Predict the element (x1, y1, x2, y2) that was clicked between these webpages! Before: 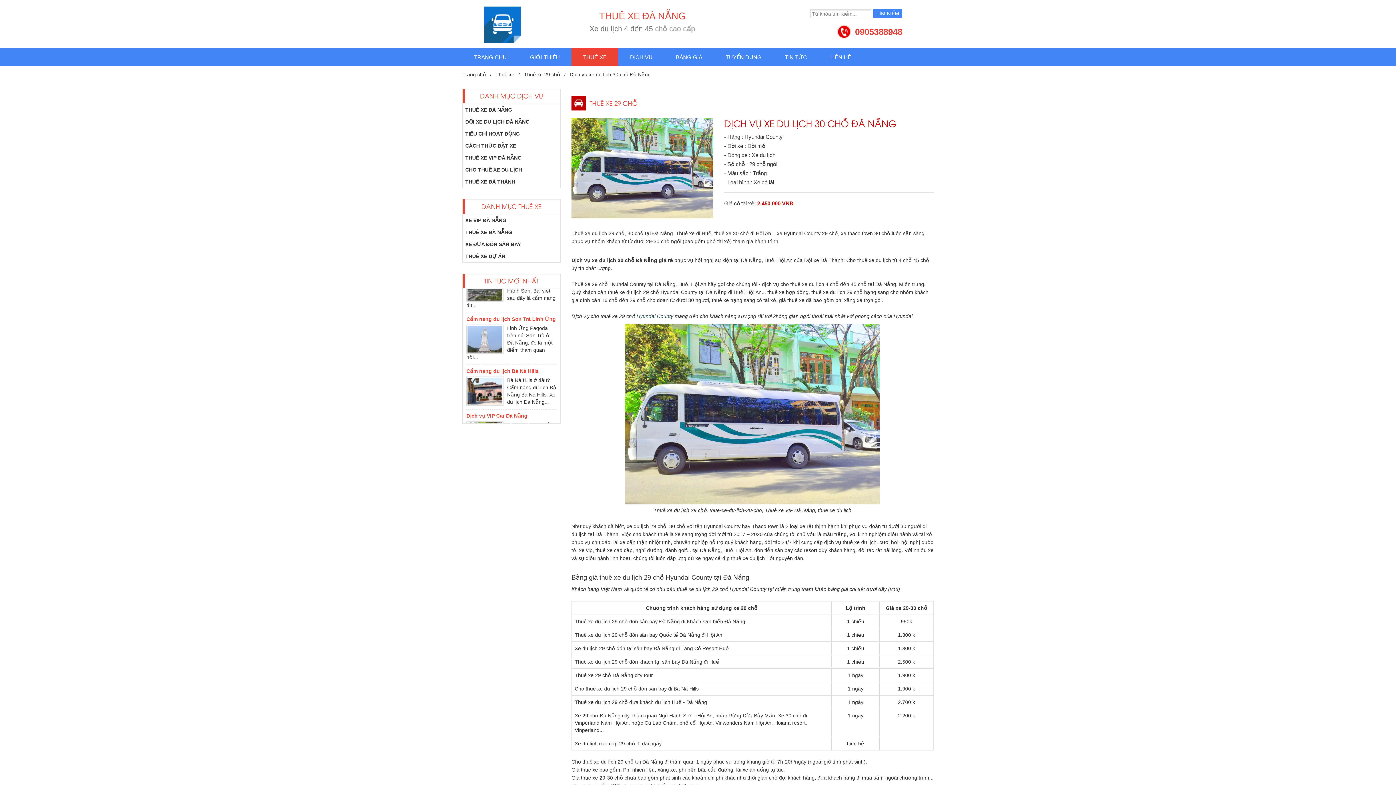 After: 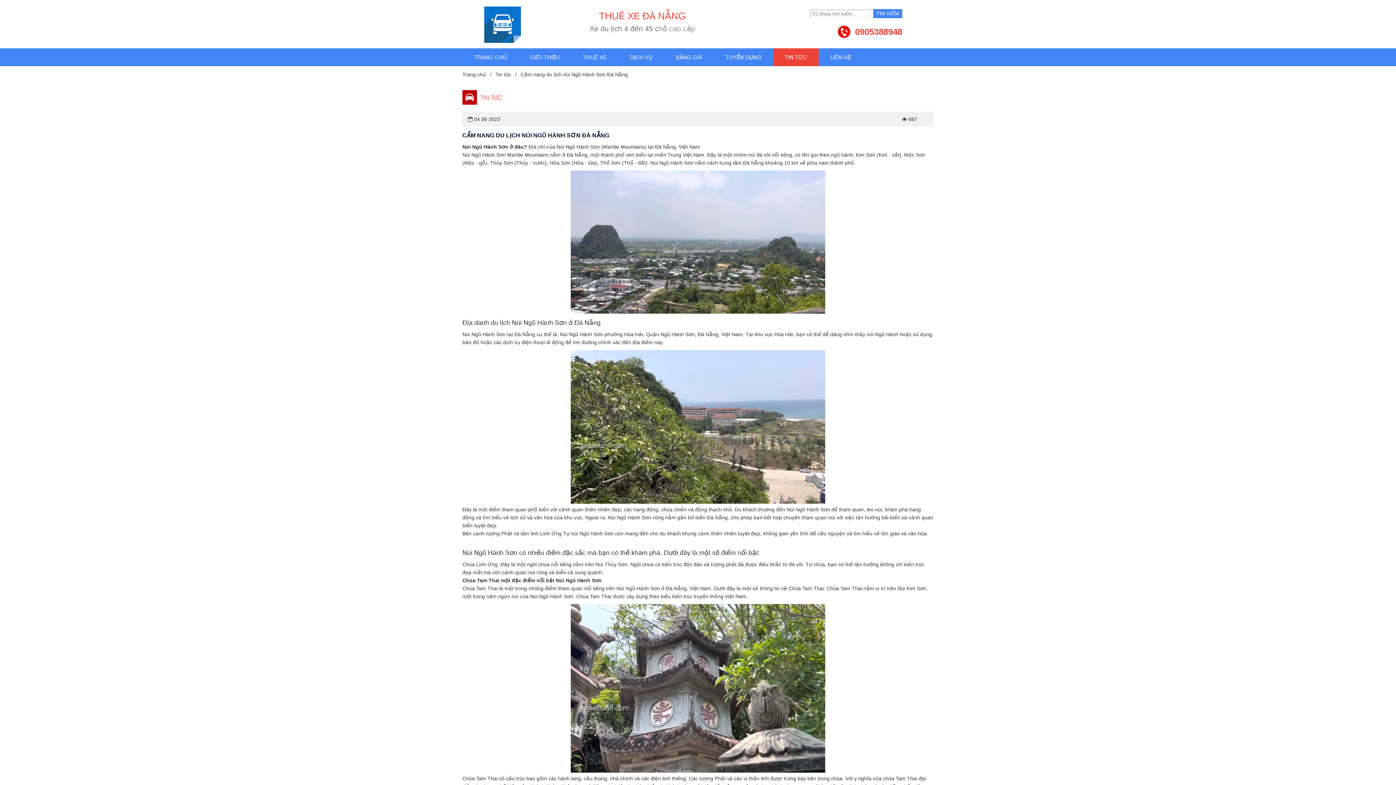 Action: bbox: (467, 387, 502, 414)